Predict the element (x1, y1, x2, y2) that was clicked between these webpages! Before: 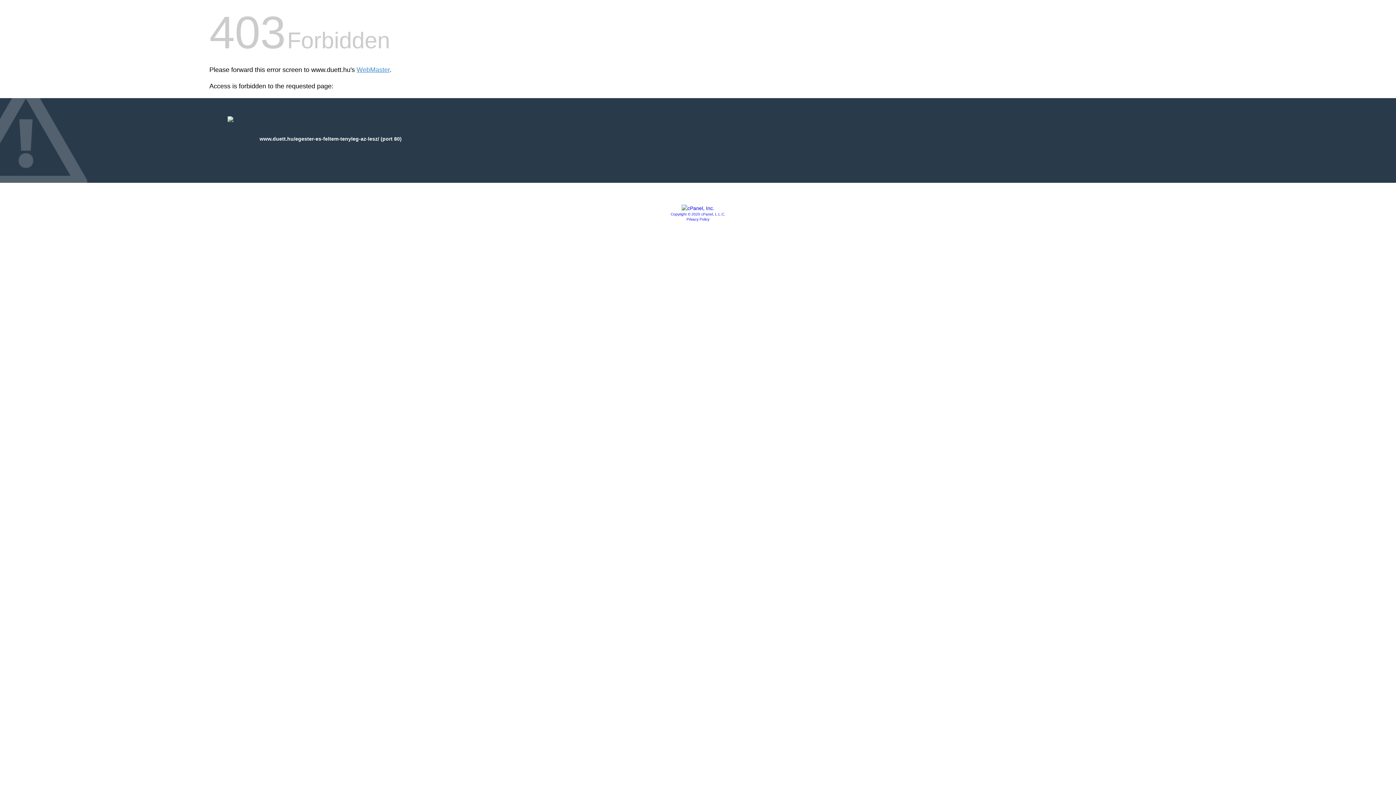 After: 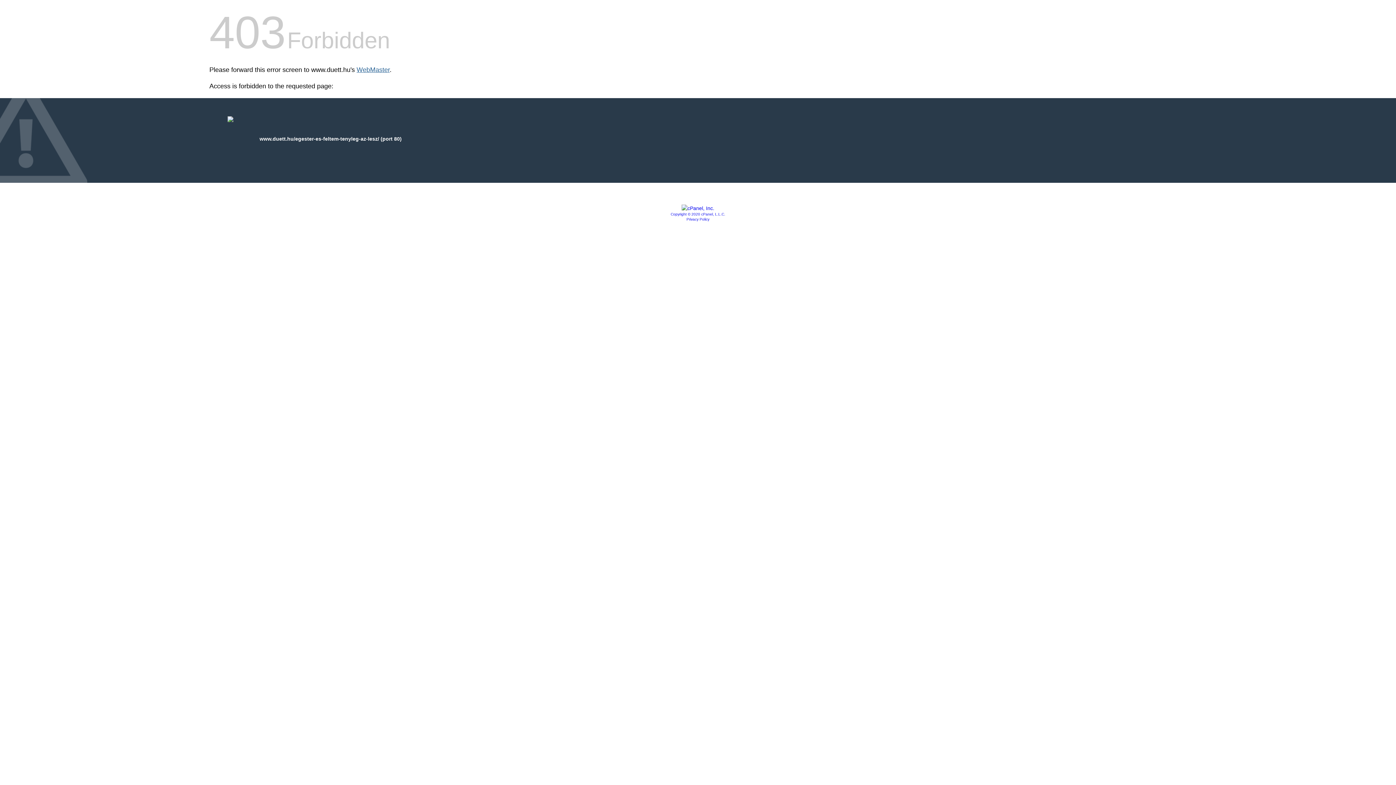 Action: label: WebMaster bbox: (356, 66, 389, 73)